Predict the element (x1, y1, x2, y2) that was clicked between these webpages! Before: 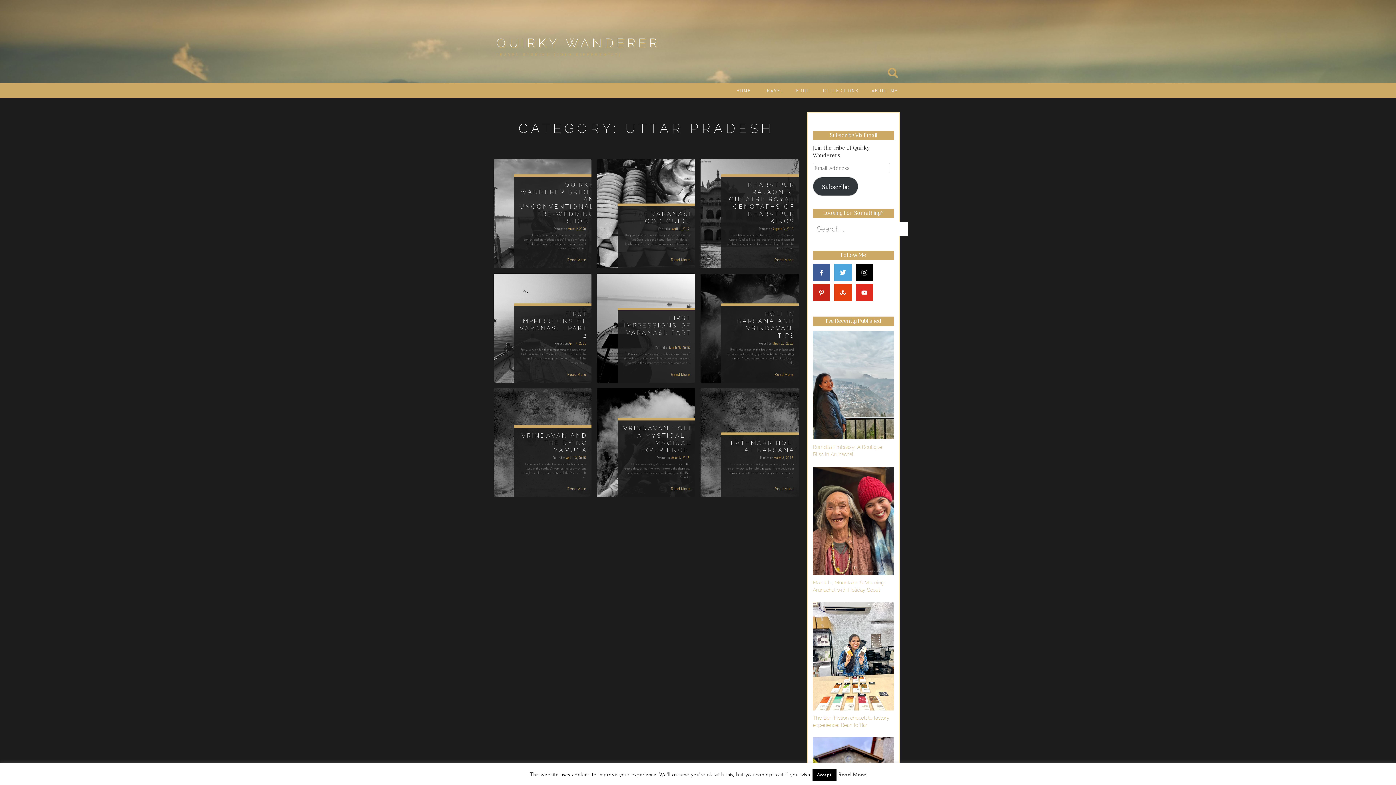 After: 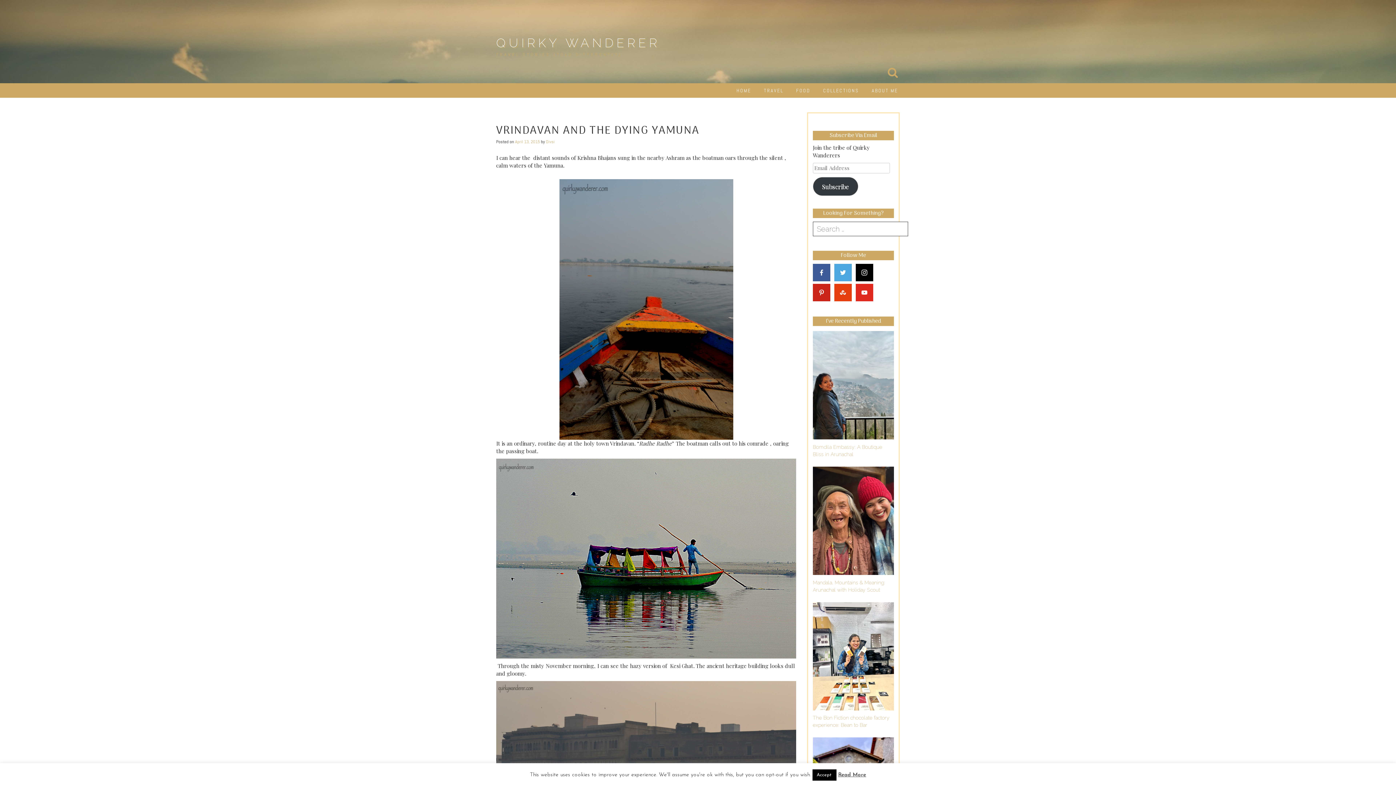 Action: bbox: (567, 486, 586, 492) label: Read More